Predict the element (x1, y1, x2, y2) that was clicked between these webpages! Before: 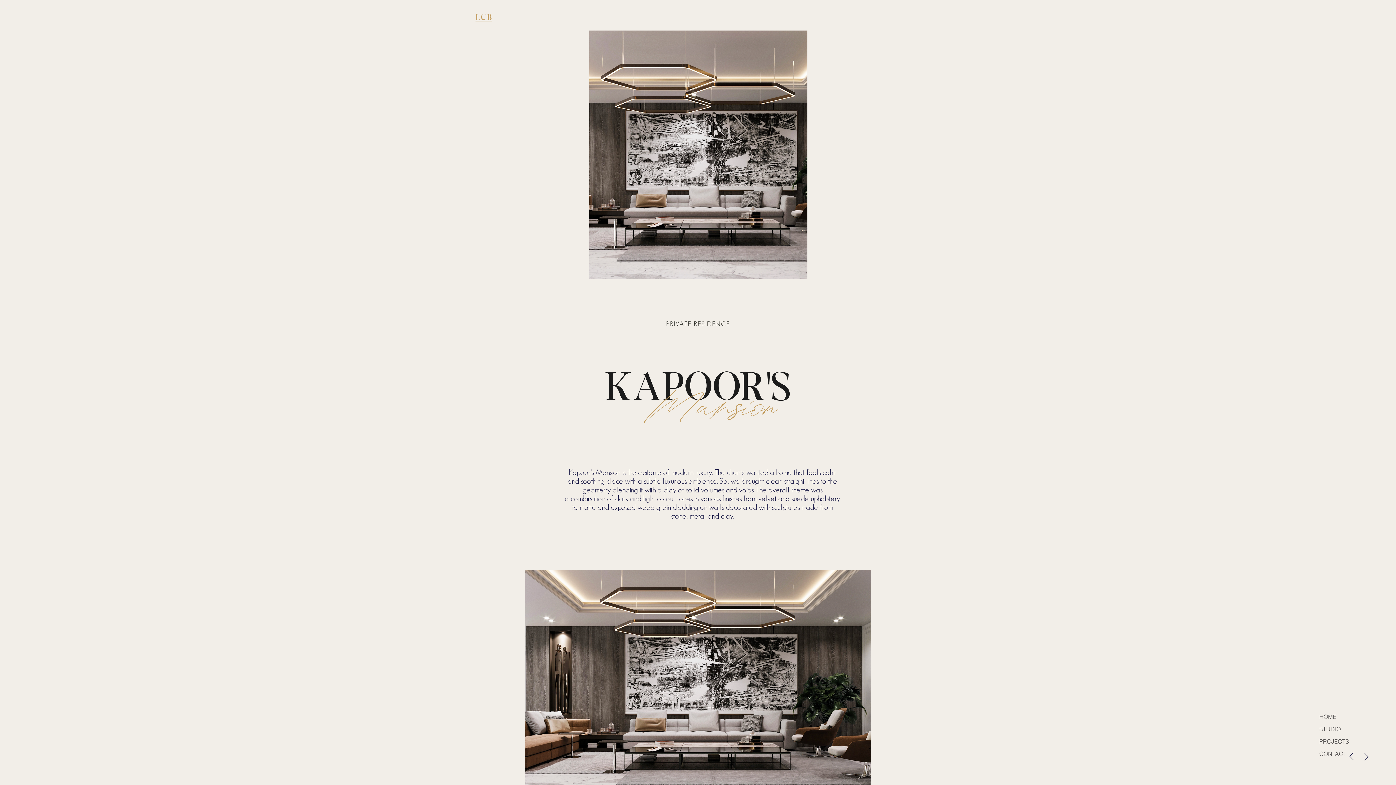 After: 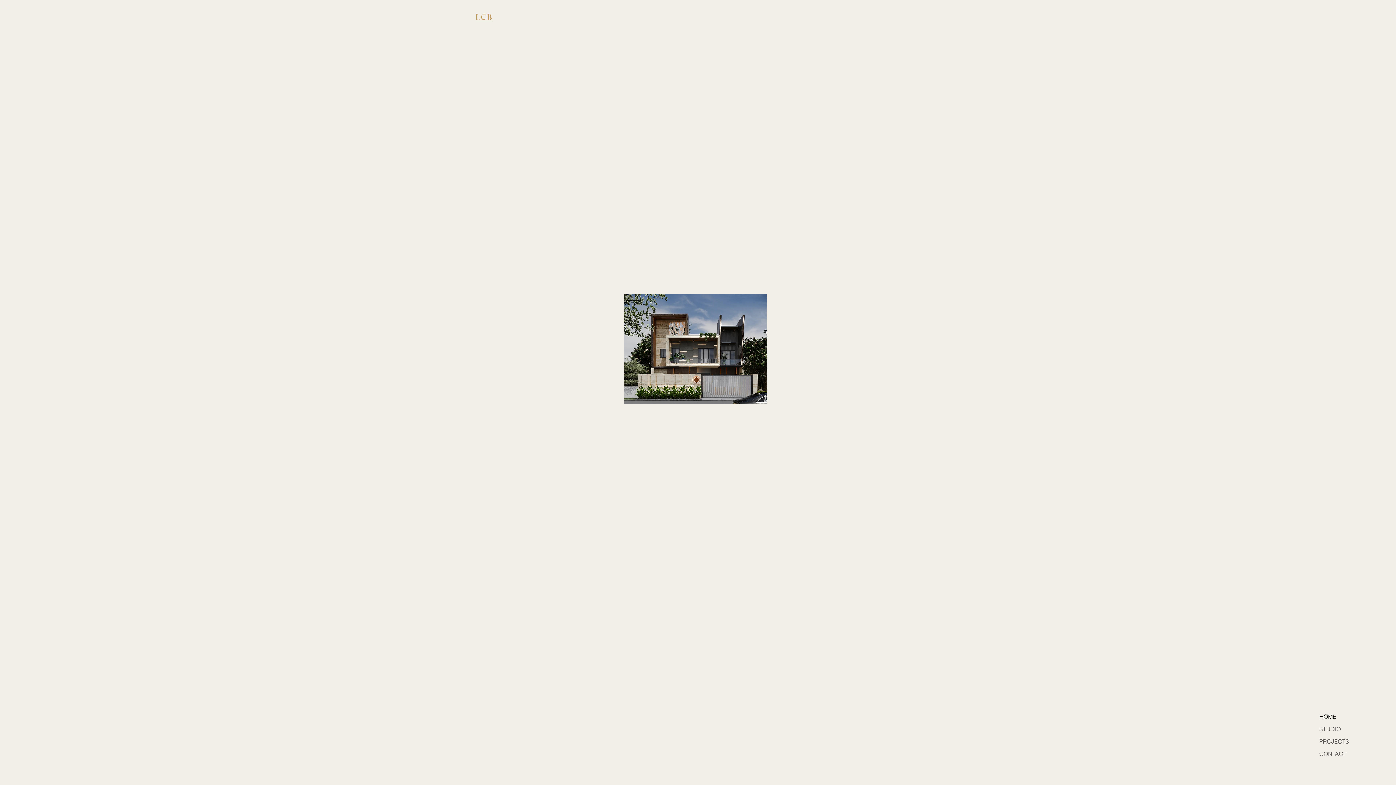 Action: bbox: (475, 12, 492, 22) label: LCB